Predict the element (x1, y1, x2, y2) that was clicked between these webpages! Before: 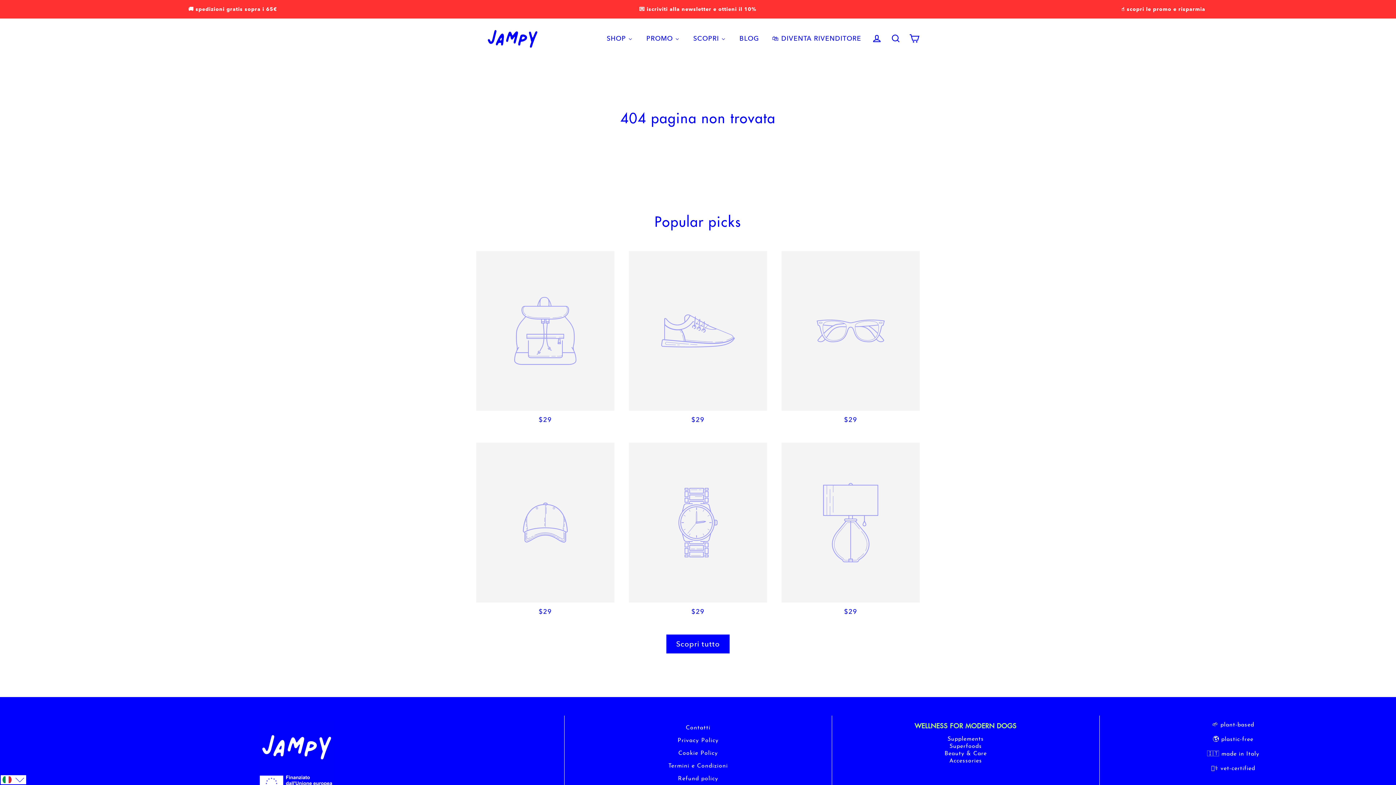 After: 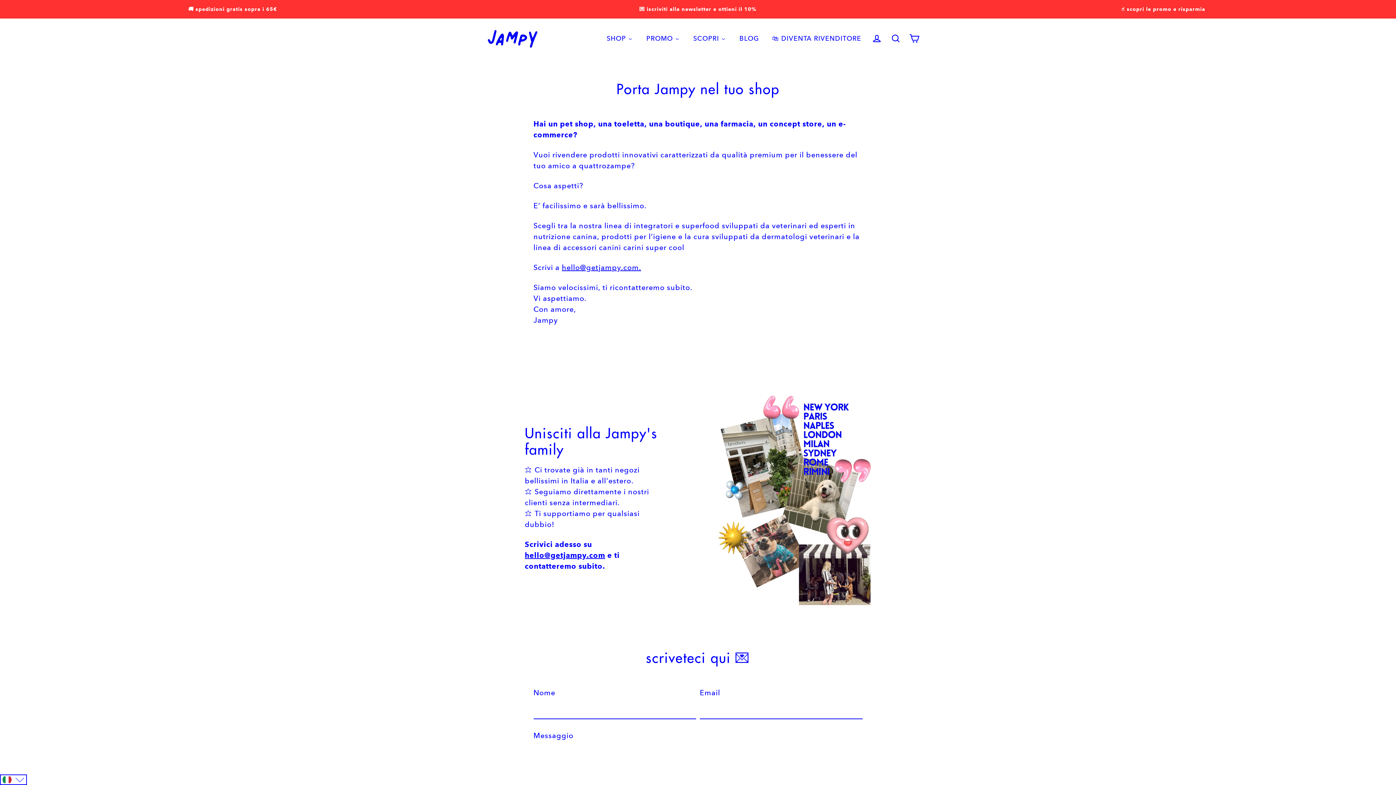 Action: label: 🛍️ DIVENTA RIVENDITORE bbox: (765, 30, 867, 46)